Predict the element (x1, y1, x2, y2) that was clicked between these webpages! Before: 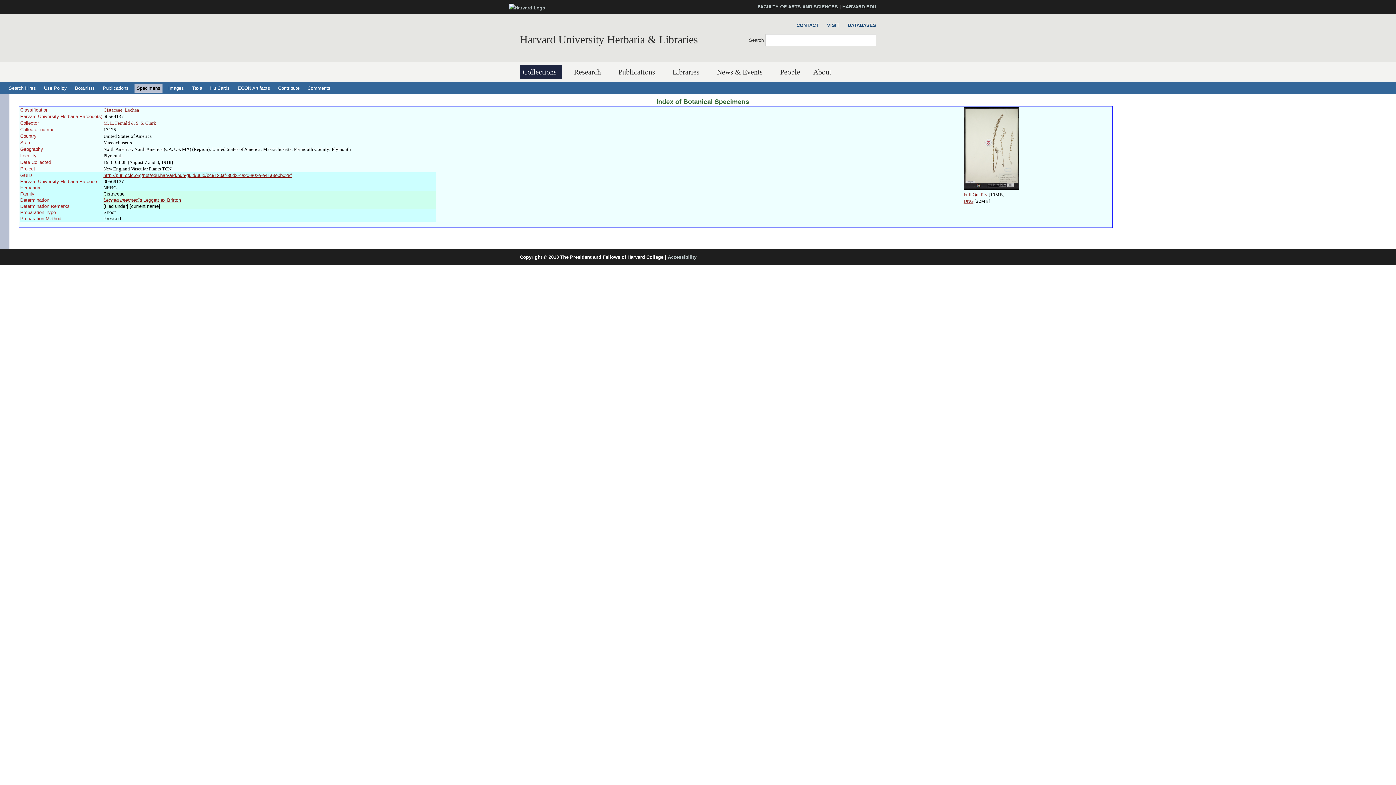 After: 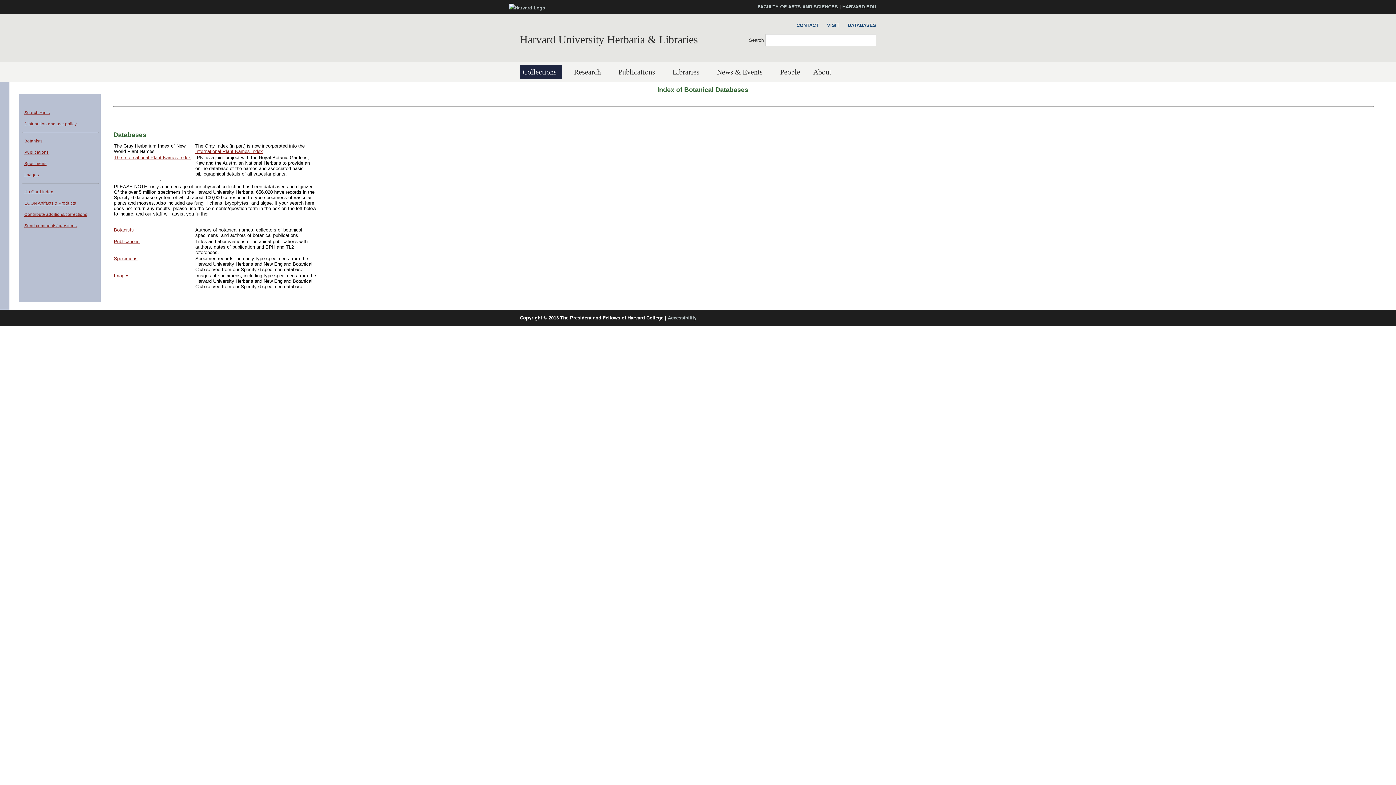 Action: bbox: (844, 21, 876, 29) label: DATABASES